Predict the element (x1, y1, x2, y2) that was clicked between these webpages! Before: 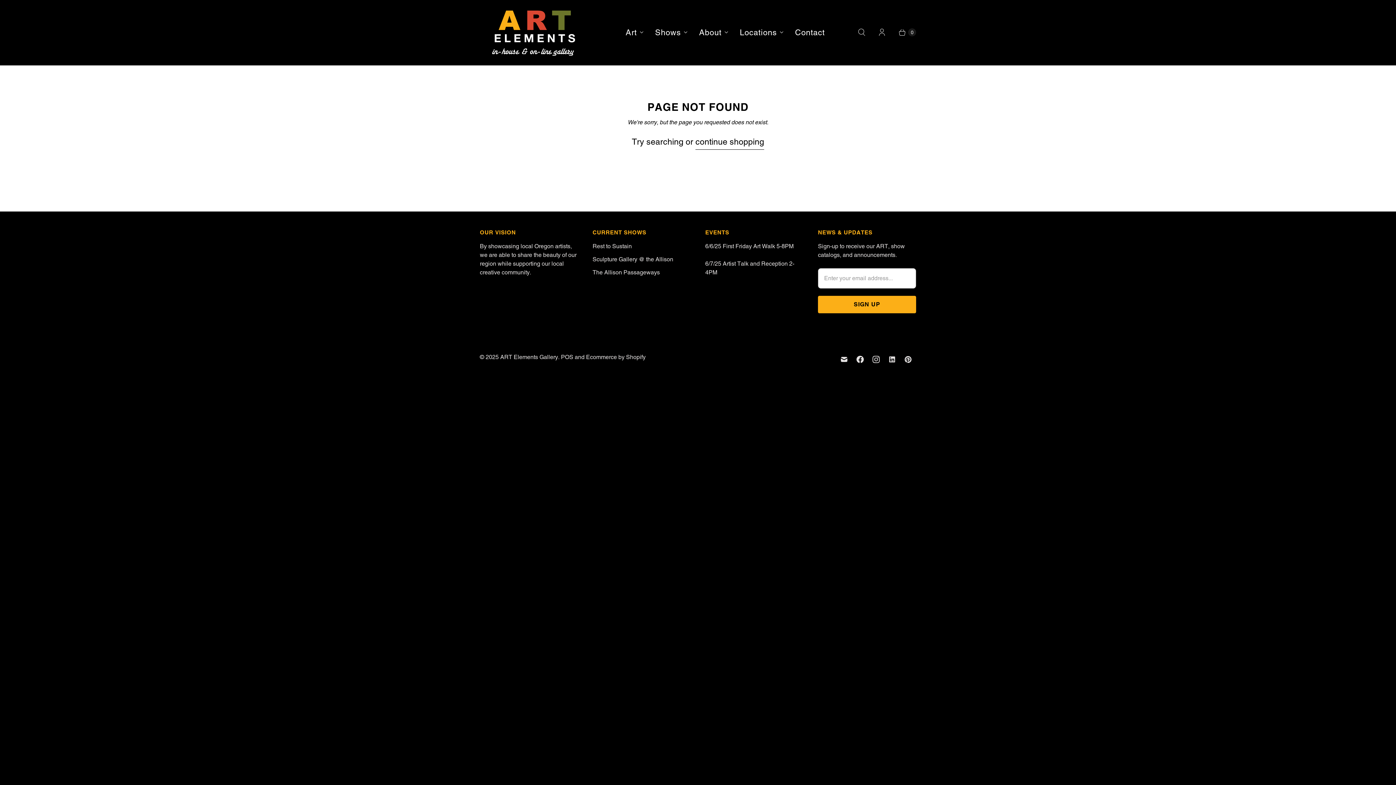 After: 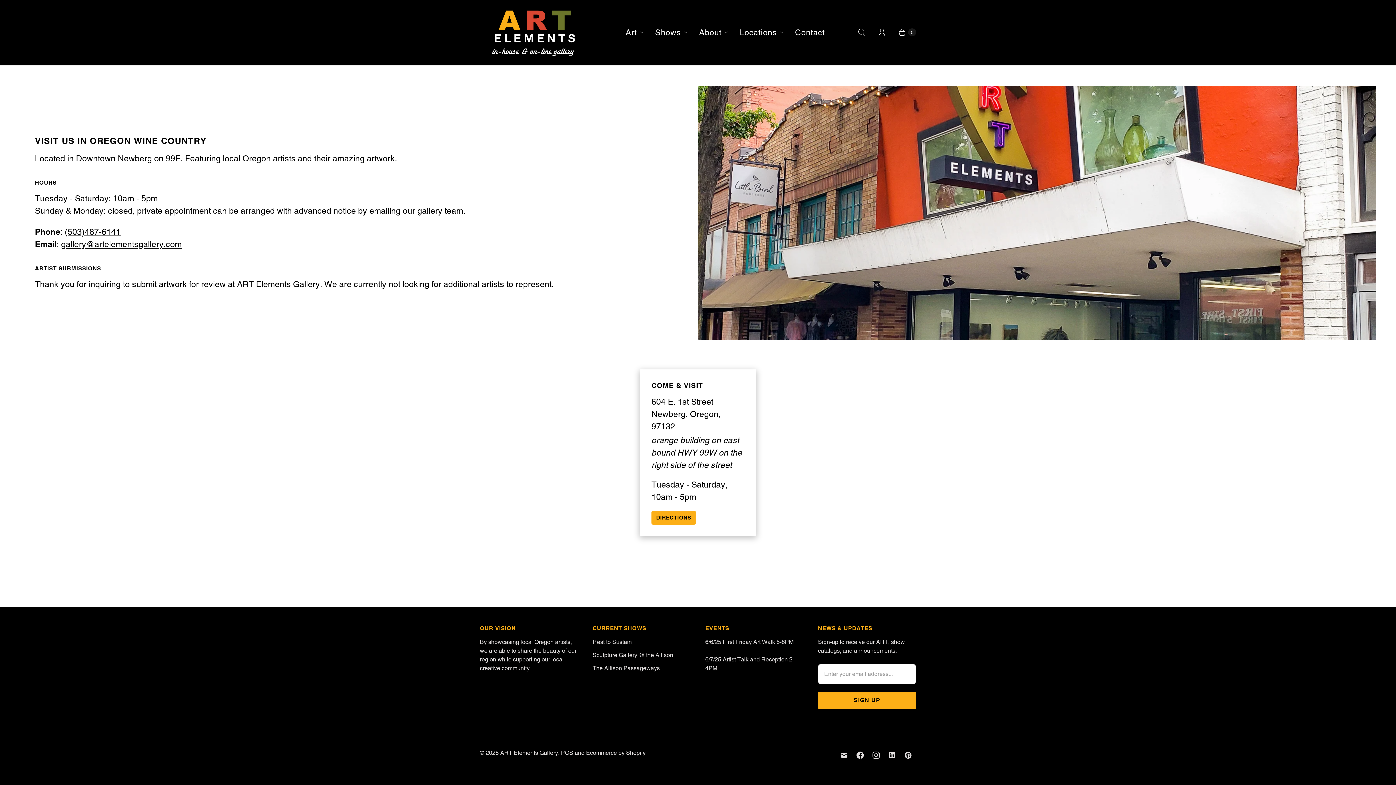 Action: label: Contact bbox: (789, 22, 830, 42)